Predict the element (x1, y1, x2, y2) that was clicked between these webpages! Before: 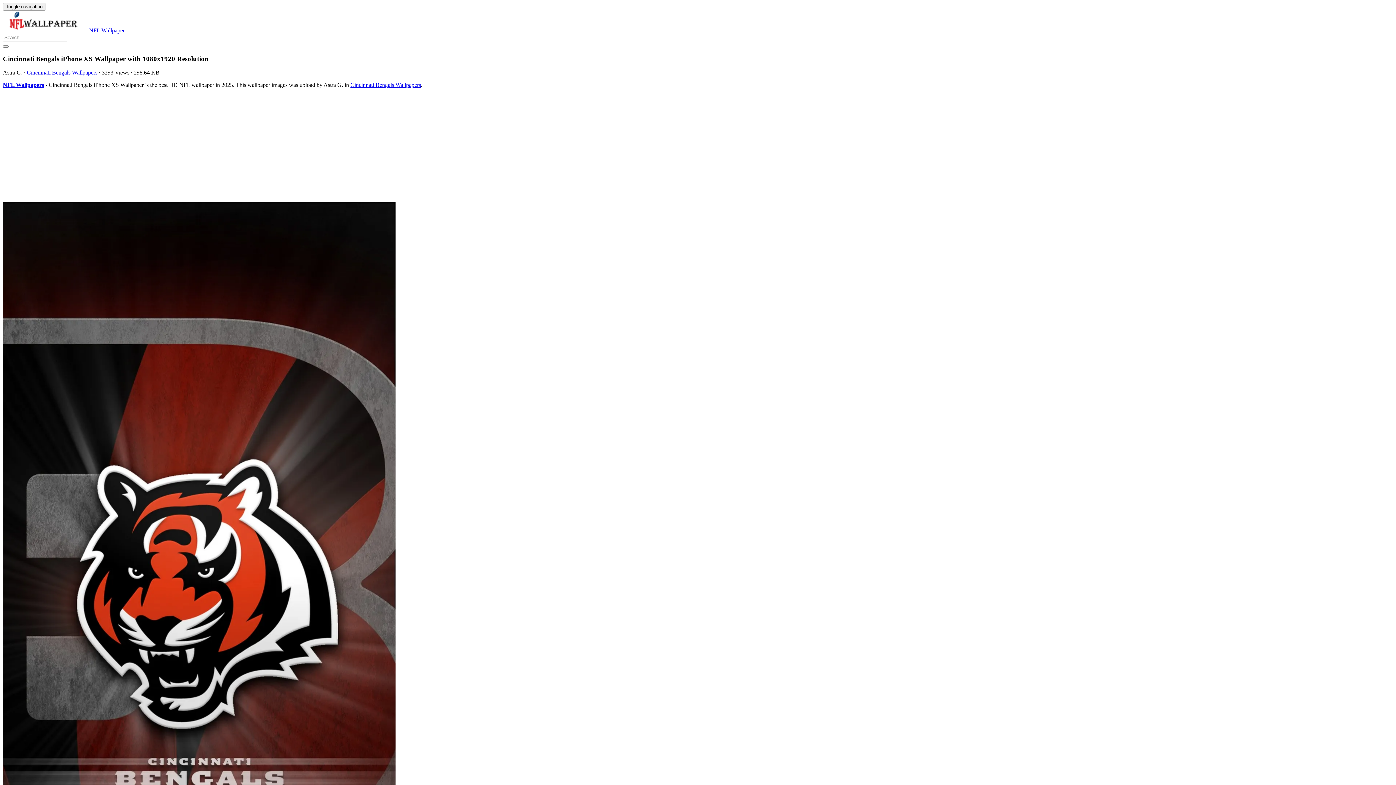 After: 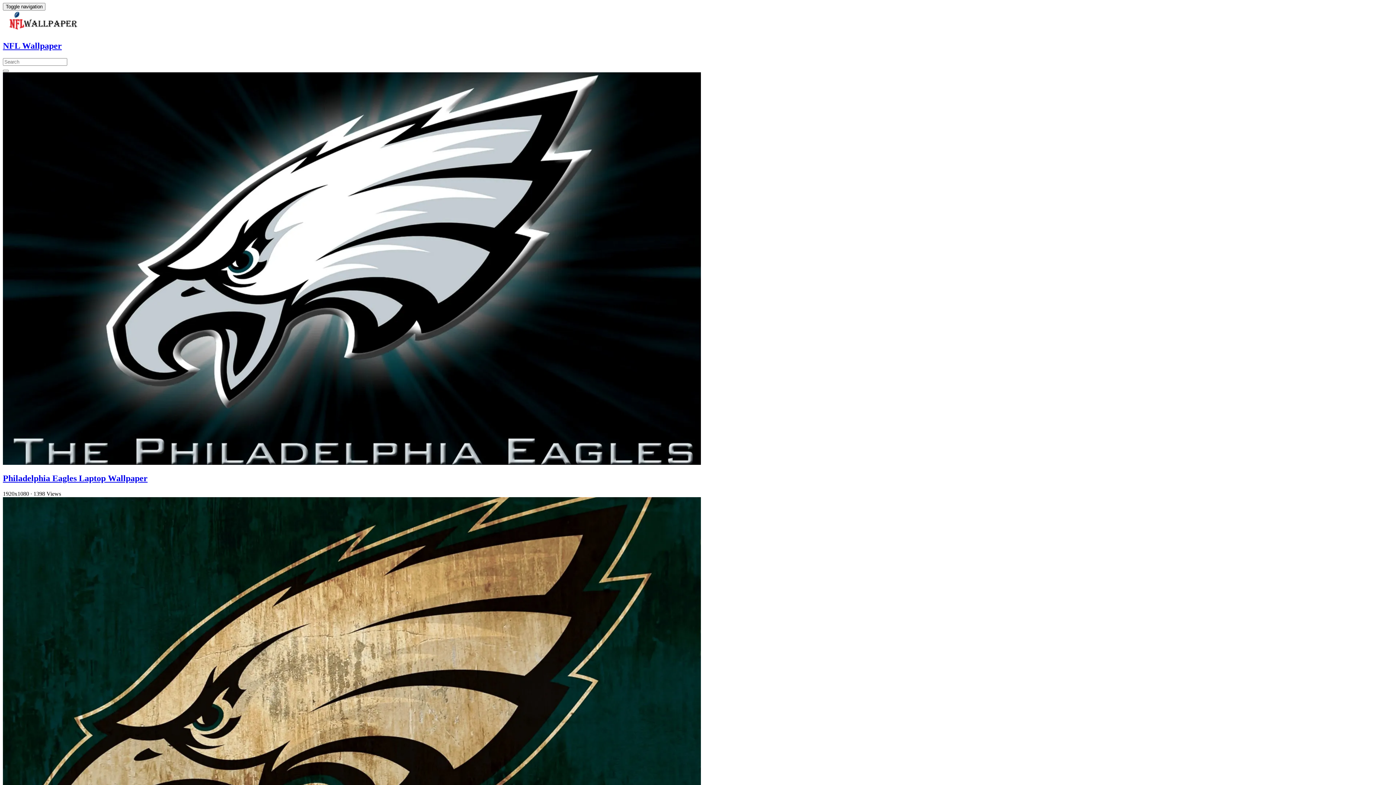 Action: bbox: (2, 81, 44, 88) label: NFL Wallpapers